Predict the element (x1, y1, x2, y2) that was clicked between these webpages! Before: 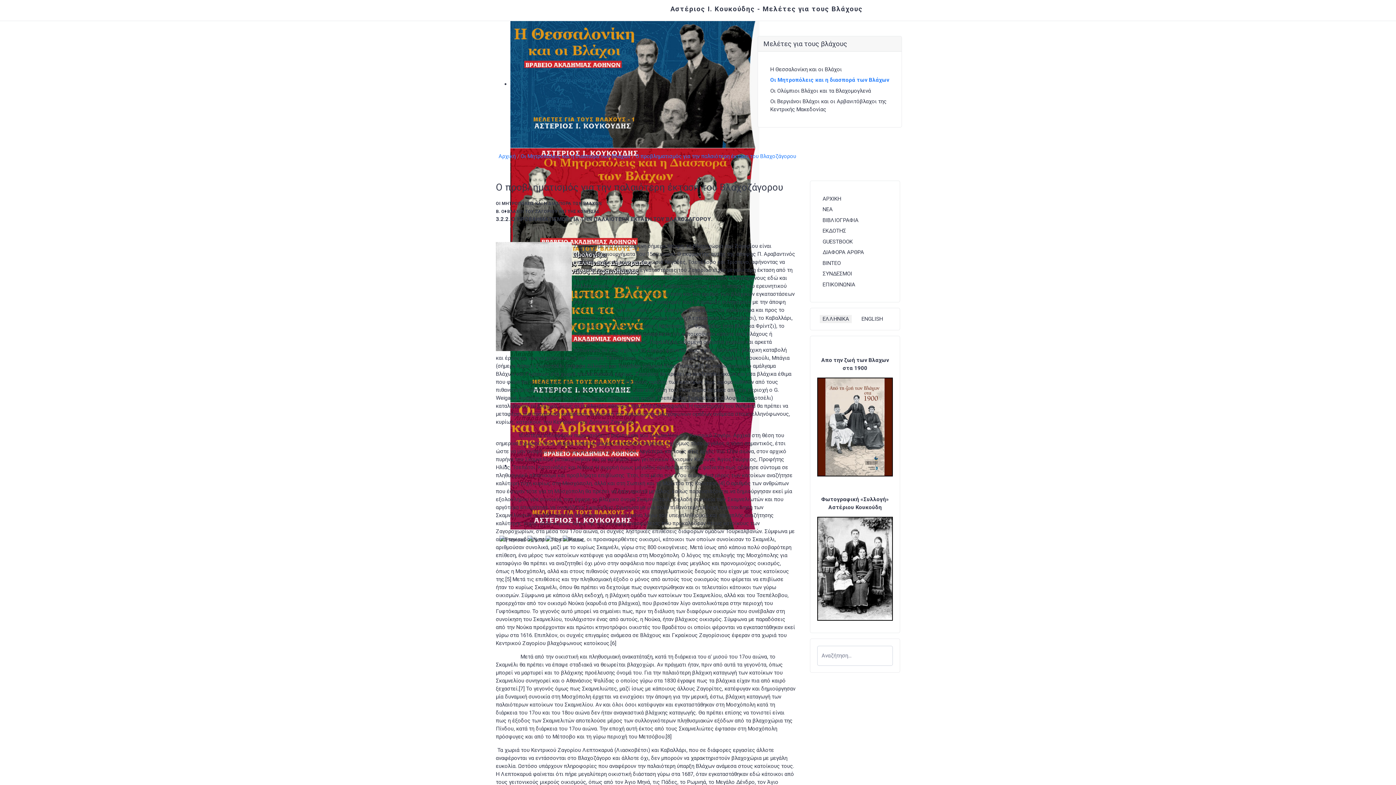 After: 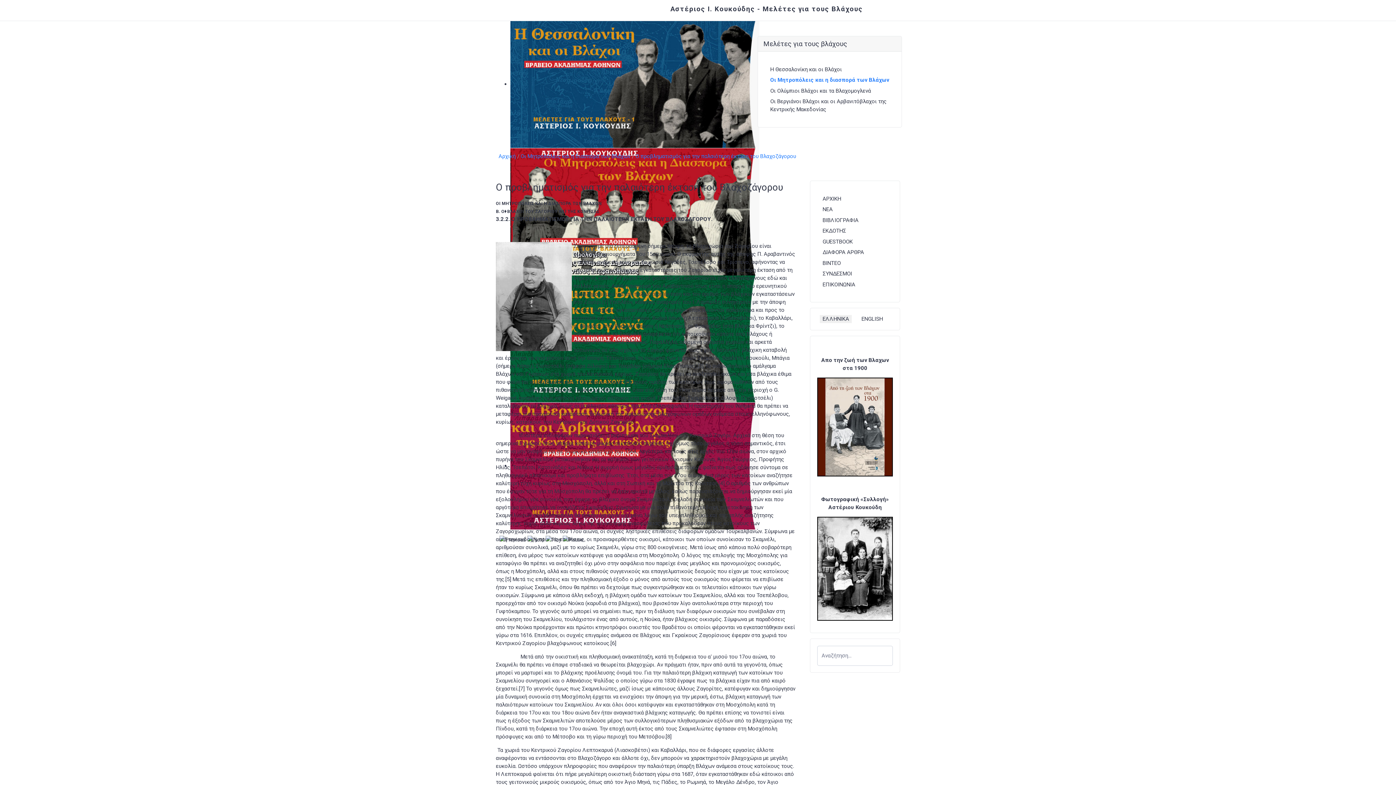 Action: label: Ο προβληματισμός για την παλαιότερη έκταση του Βλαχοζάγορου bbox: (635, 153, 796, 159)